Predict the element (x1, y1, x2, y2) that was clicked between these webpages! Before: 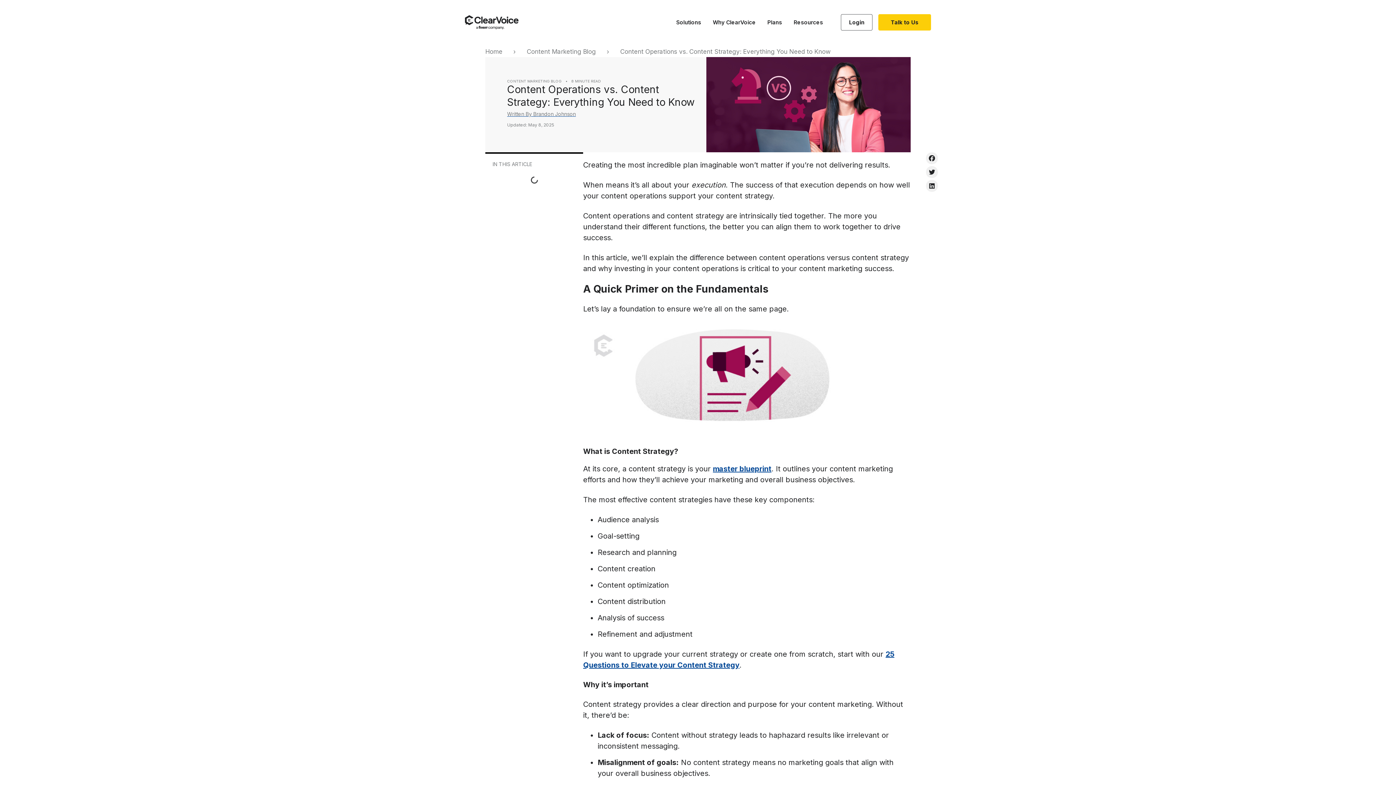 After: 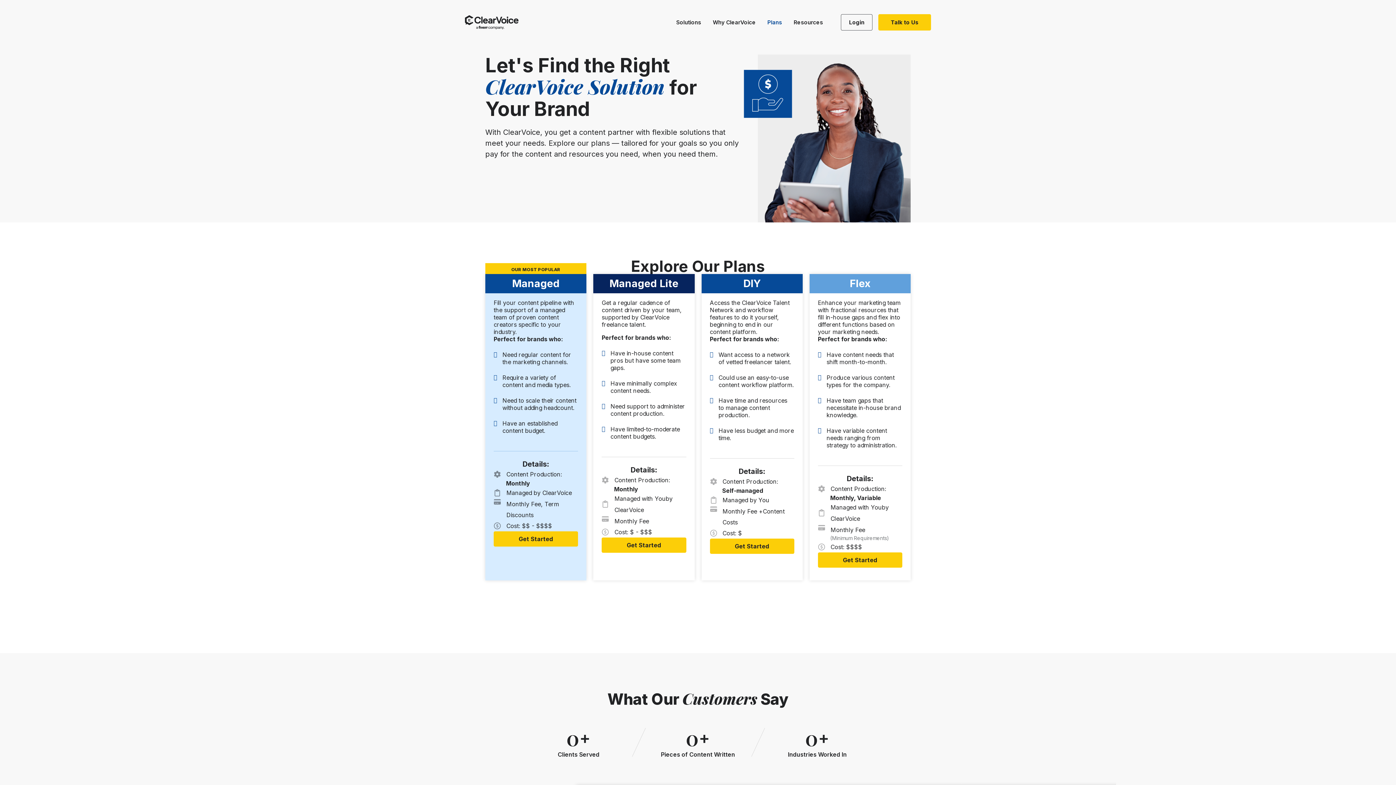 Action: bbox: (767, 14, 782, 29) label: Plans